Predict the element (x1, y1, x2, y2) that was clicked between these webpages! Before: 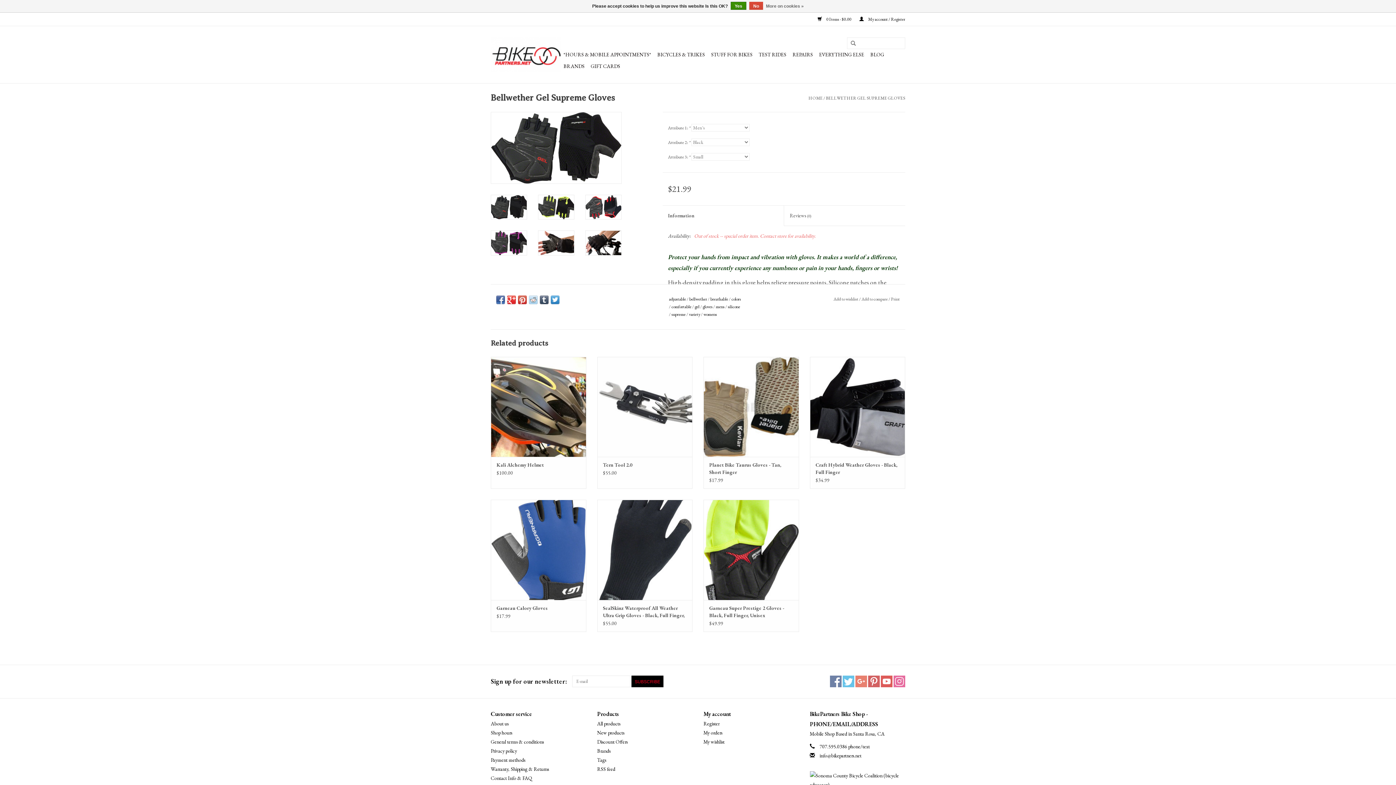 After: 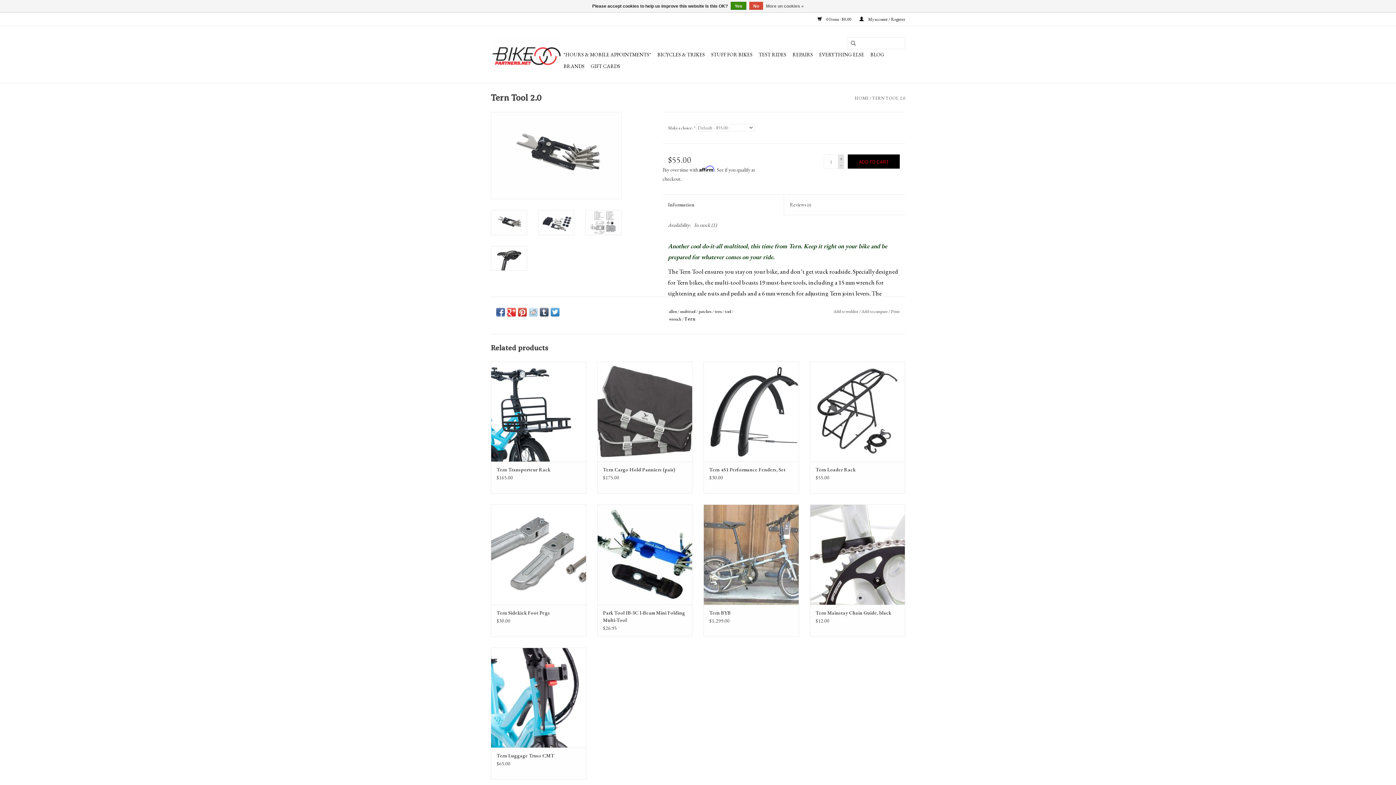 Action: label: Tern Tool 2.0 bbox: (603, 461, 686, 468)